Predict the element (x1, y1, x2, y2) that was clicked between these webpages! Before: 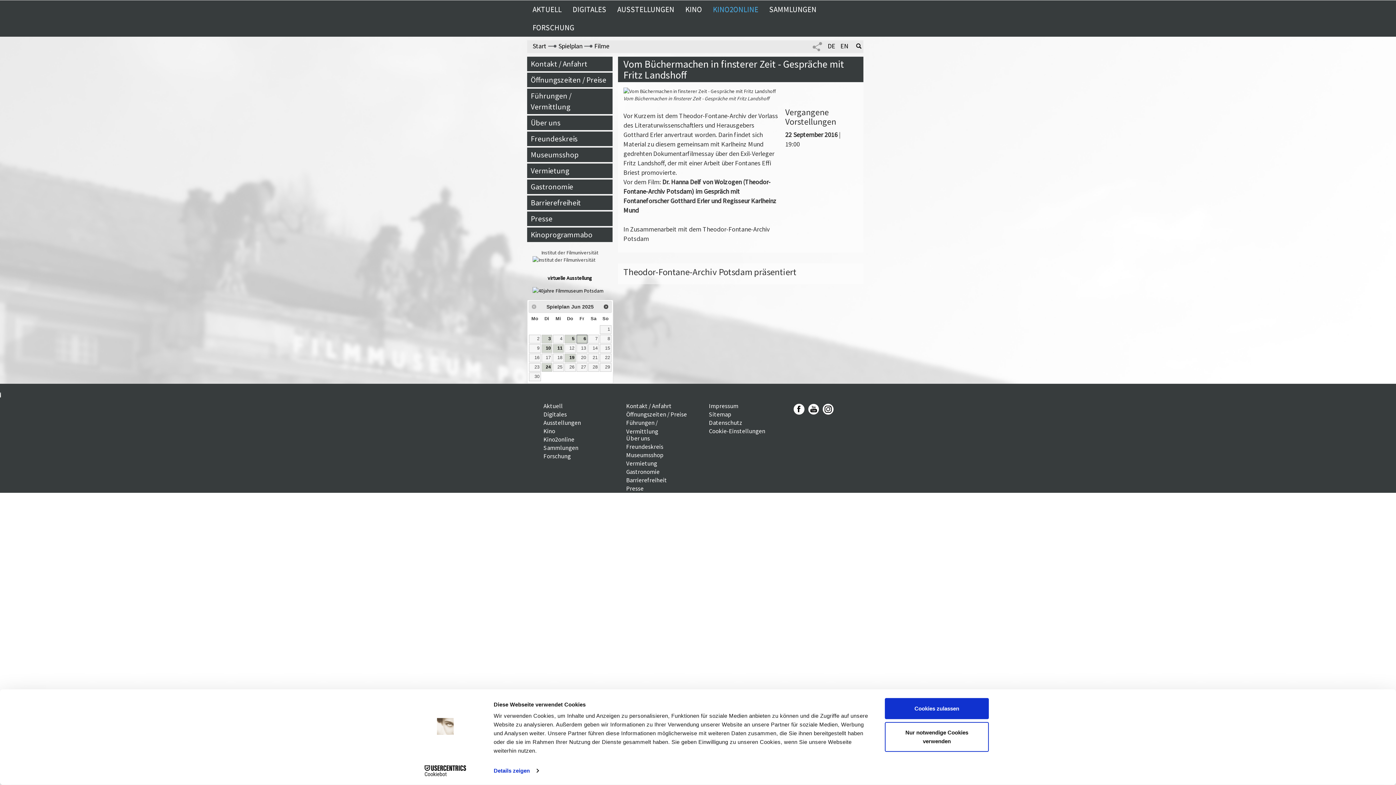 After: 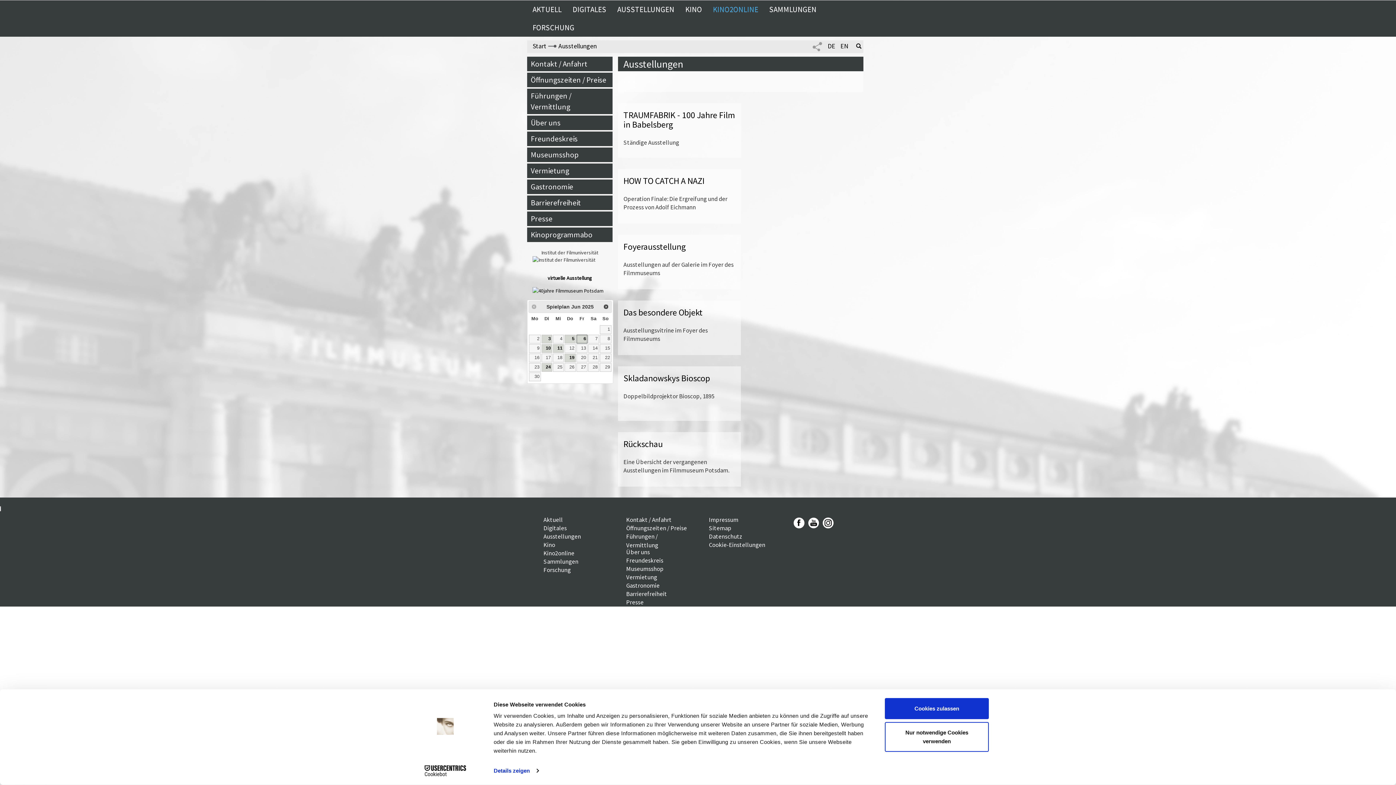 Action: label: AUSSTELLUNGEN bbox: (612, 0, 680, 18)